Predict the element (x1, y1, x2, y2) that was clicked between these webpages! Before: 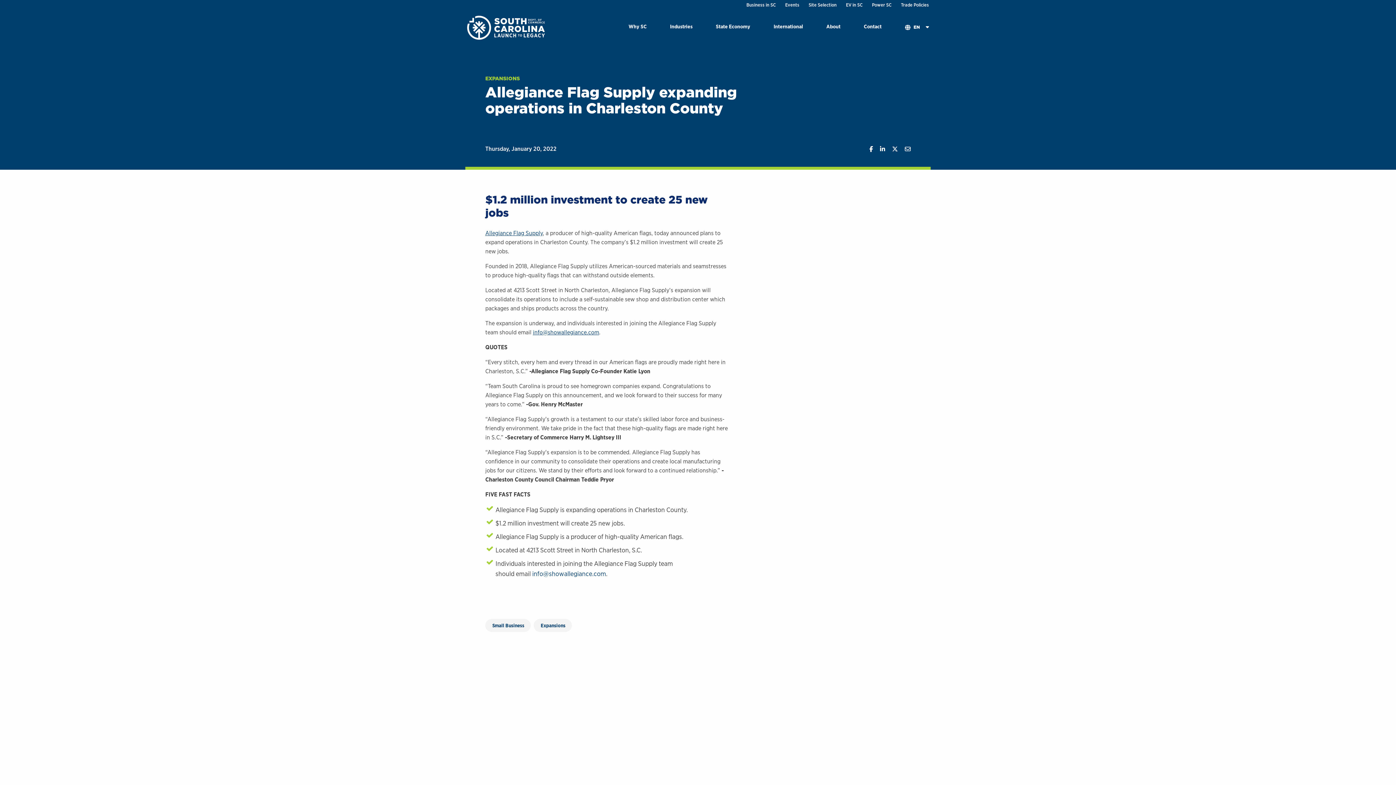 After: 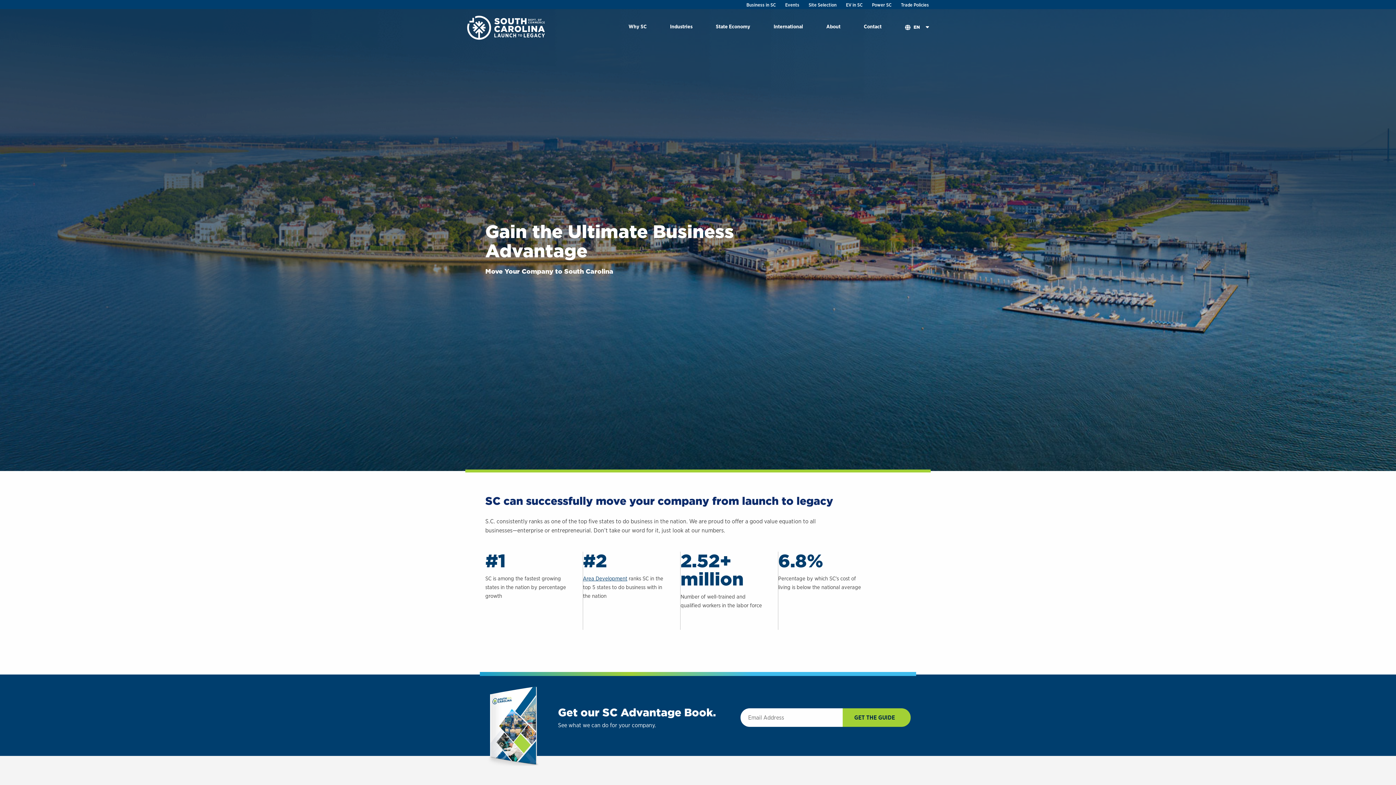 Action: bbox: (617, 15, 658, 39) label: Why SC